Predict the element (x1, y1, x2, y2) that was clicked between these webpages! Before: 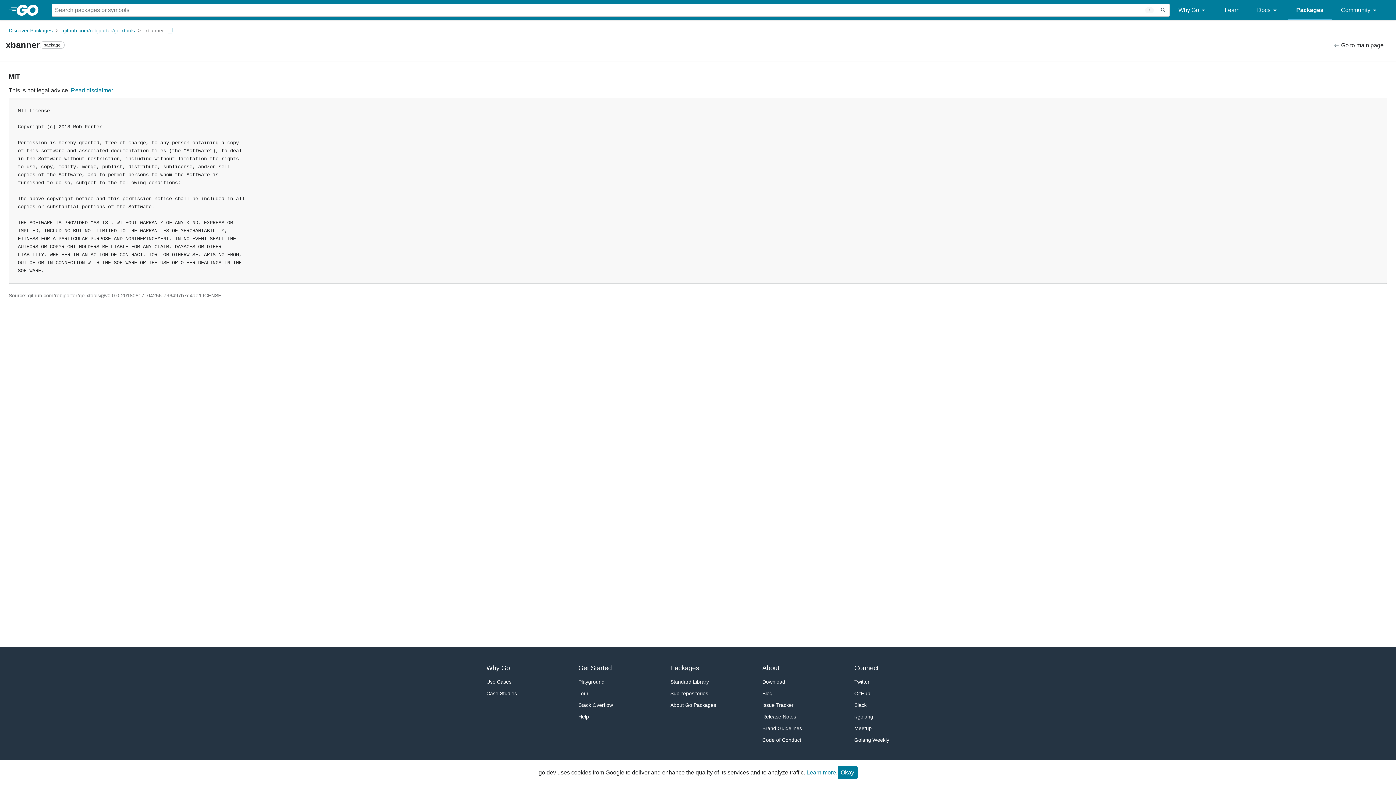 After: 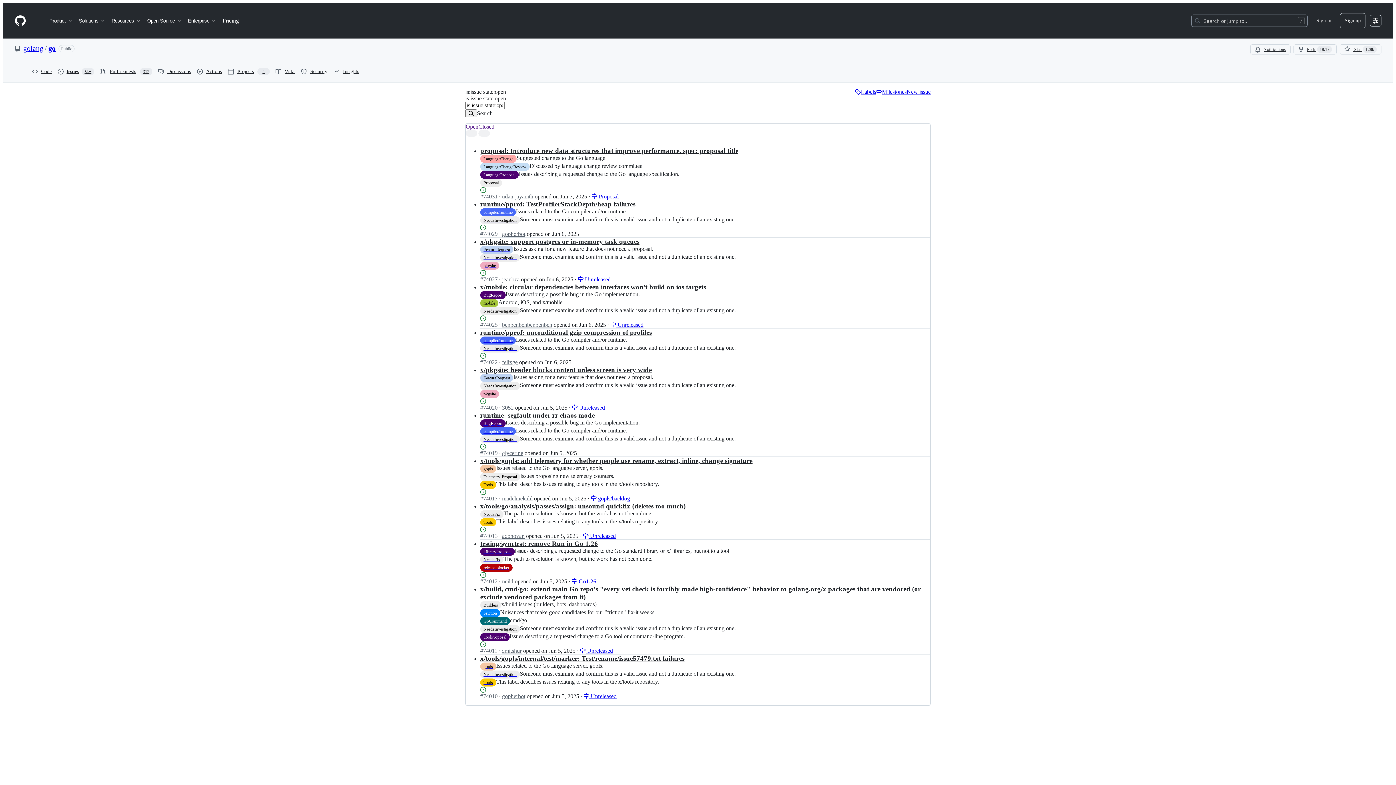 Action: label: Issue Tracker bbox: (762, 699, 817, 711)